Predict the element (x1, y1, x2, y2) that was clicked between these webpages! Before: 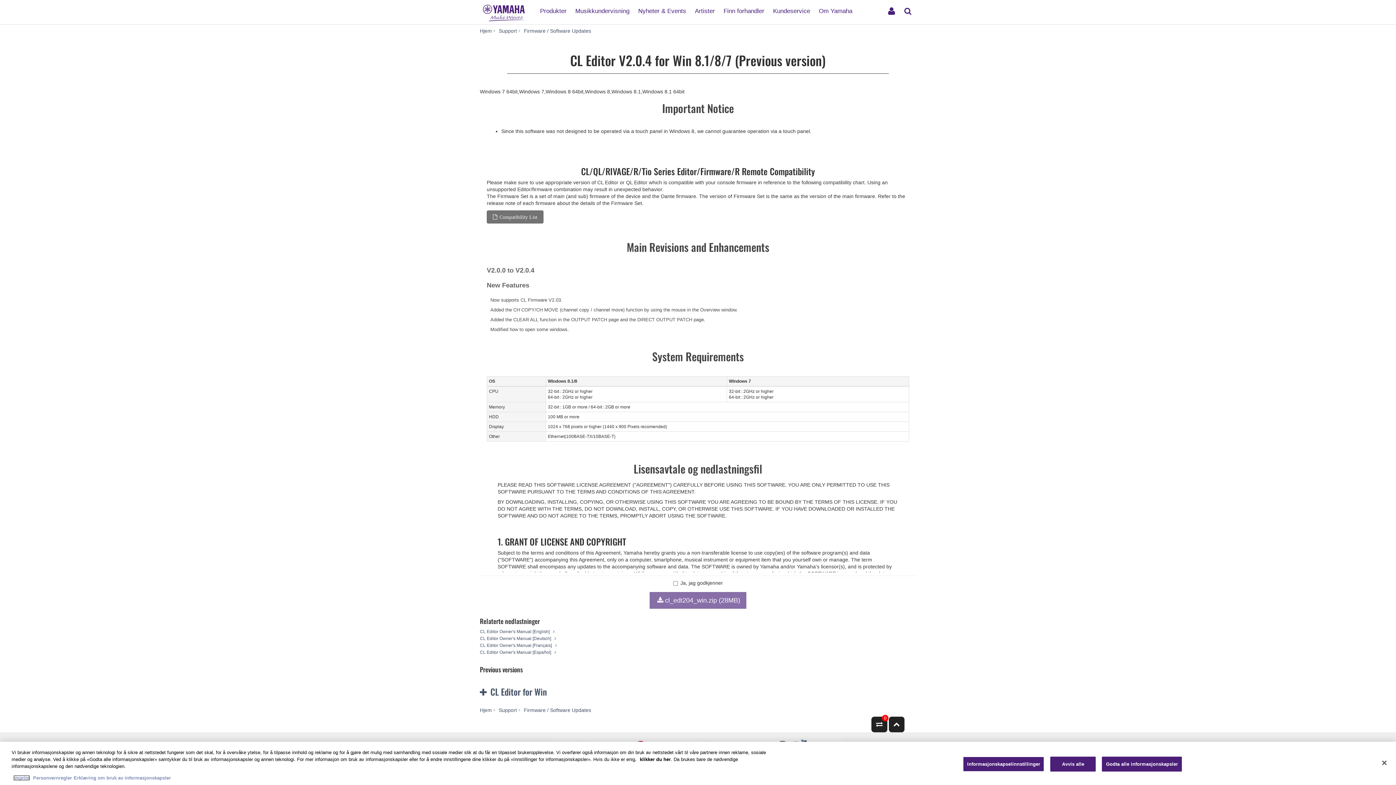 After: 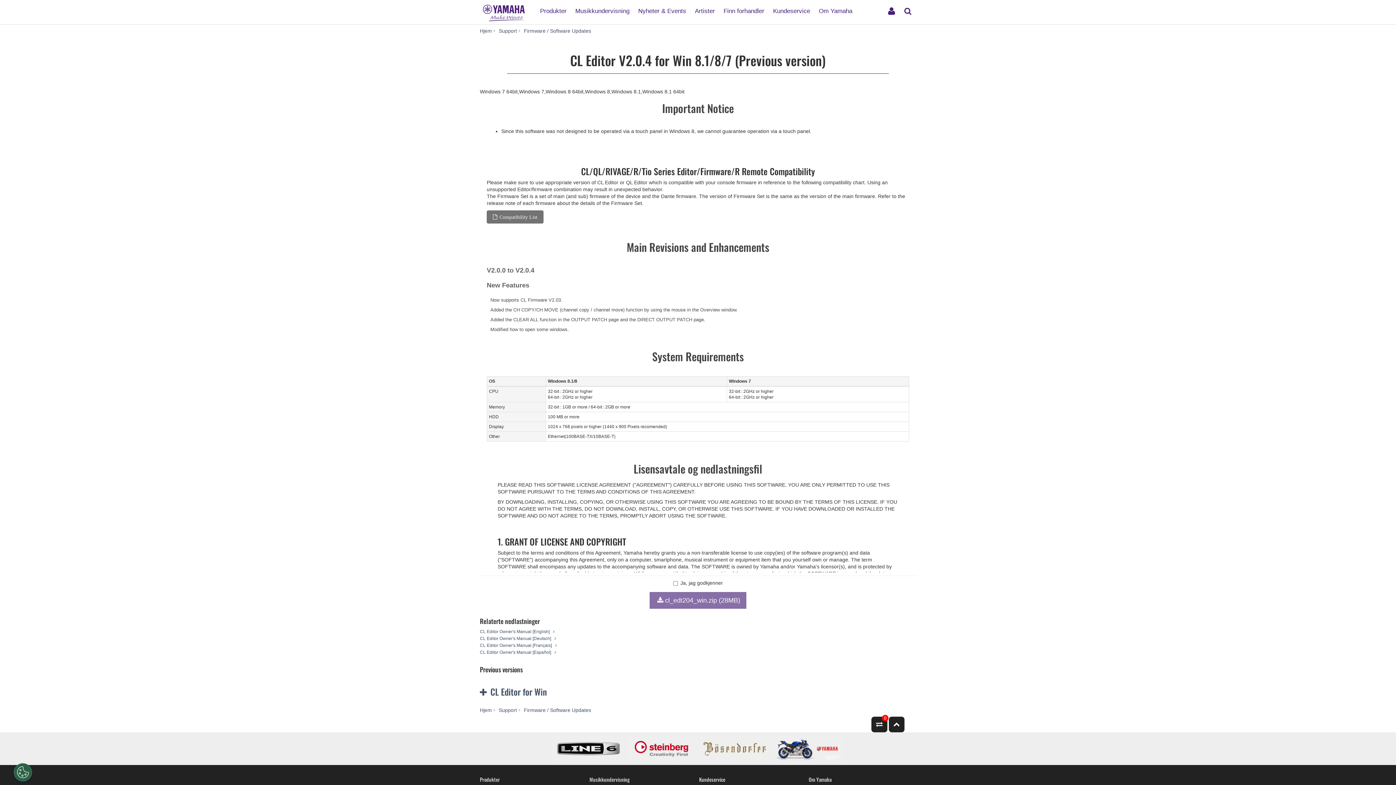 Action: bbox: (640, 757, 670, 762) label: klikker du her